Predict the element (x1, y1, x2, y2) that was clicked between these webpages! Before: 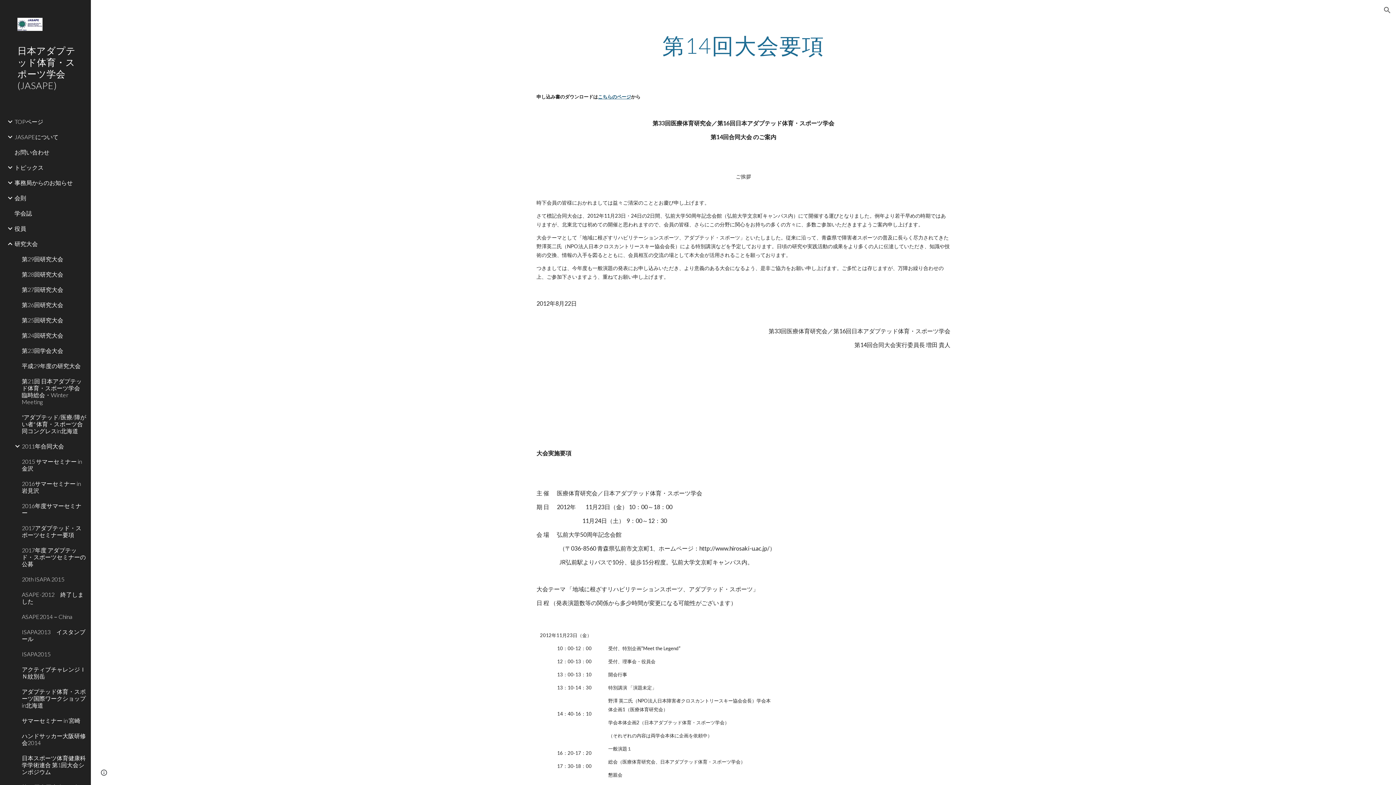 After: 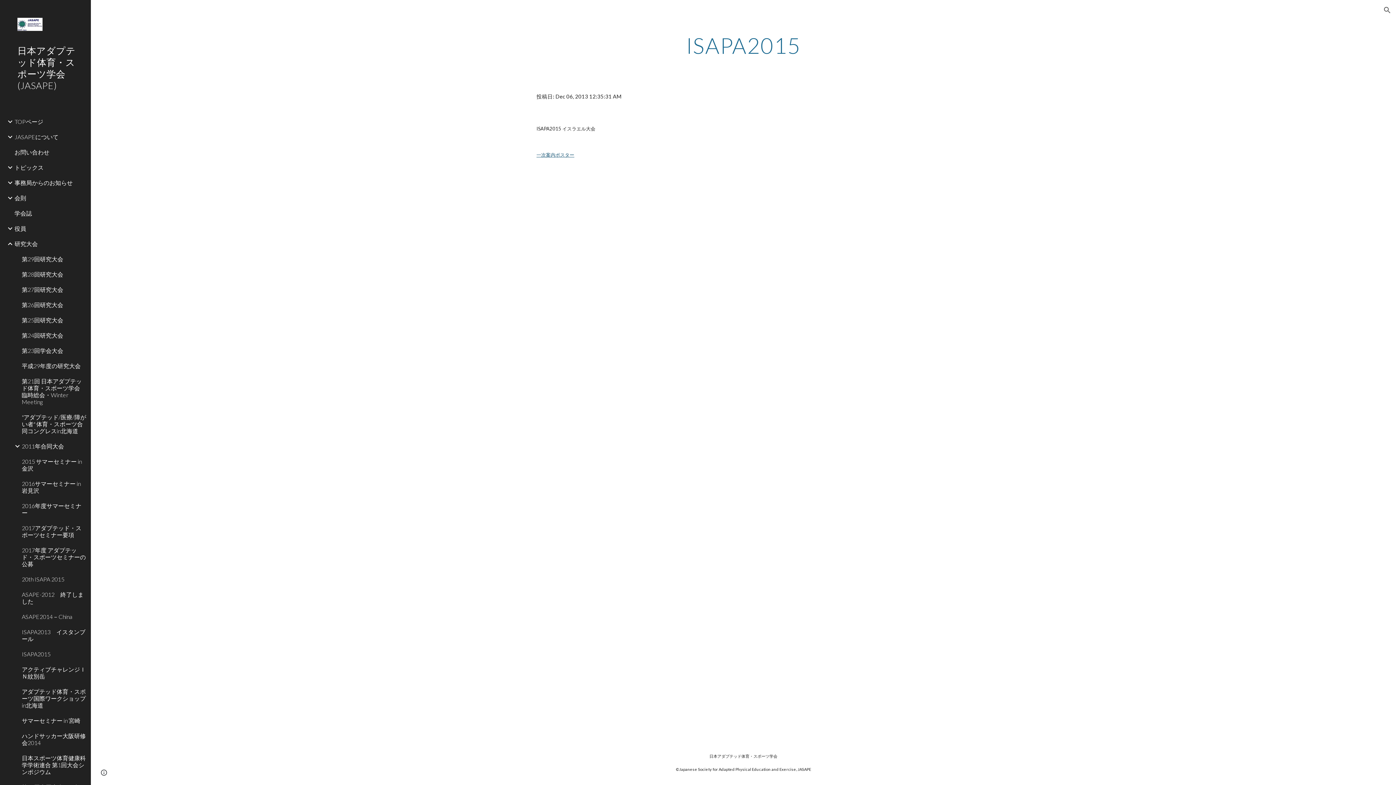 Action: bbox: (20, 646, 86, 662) label: ISAPA2015